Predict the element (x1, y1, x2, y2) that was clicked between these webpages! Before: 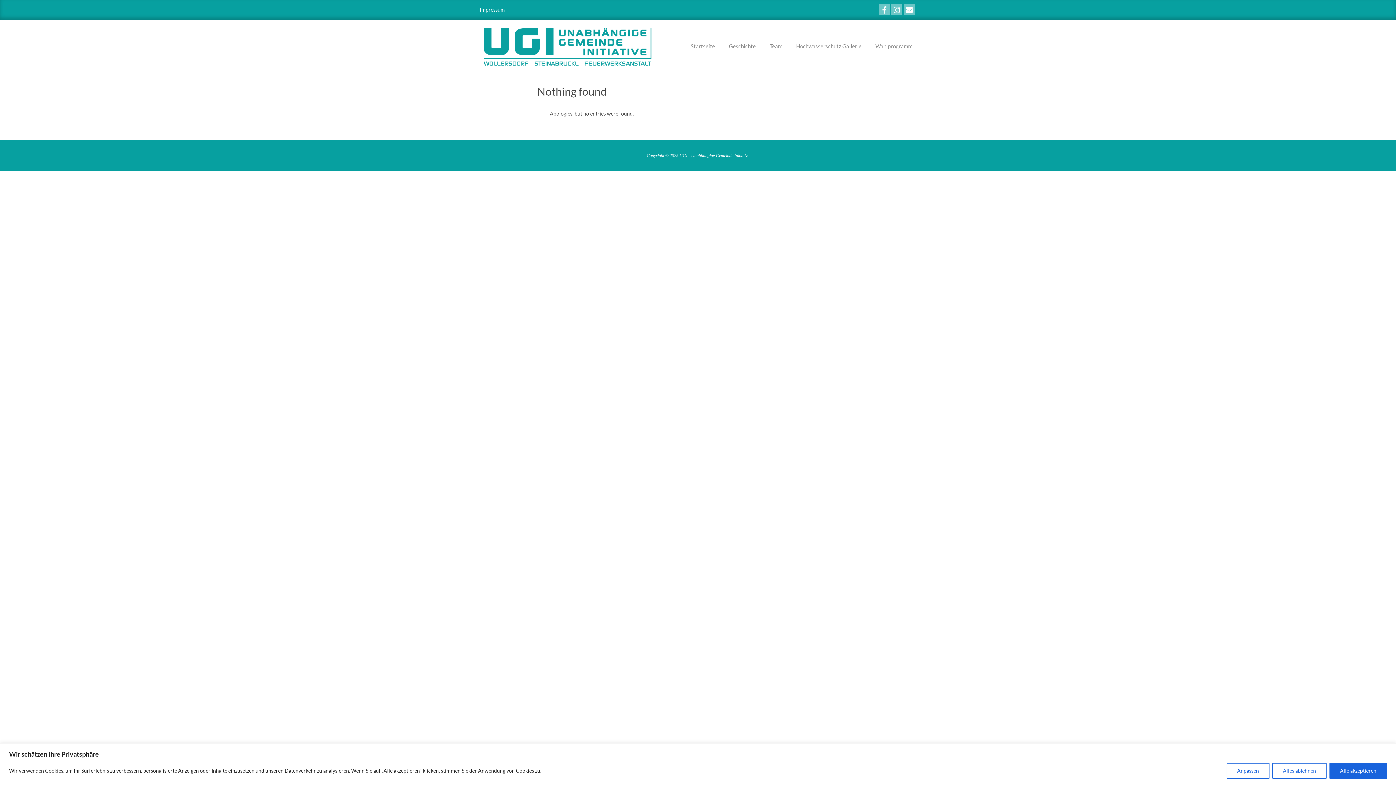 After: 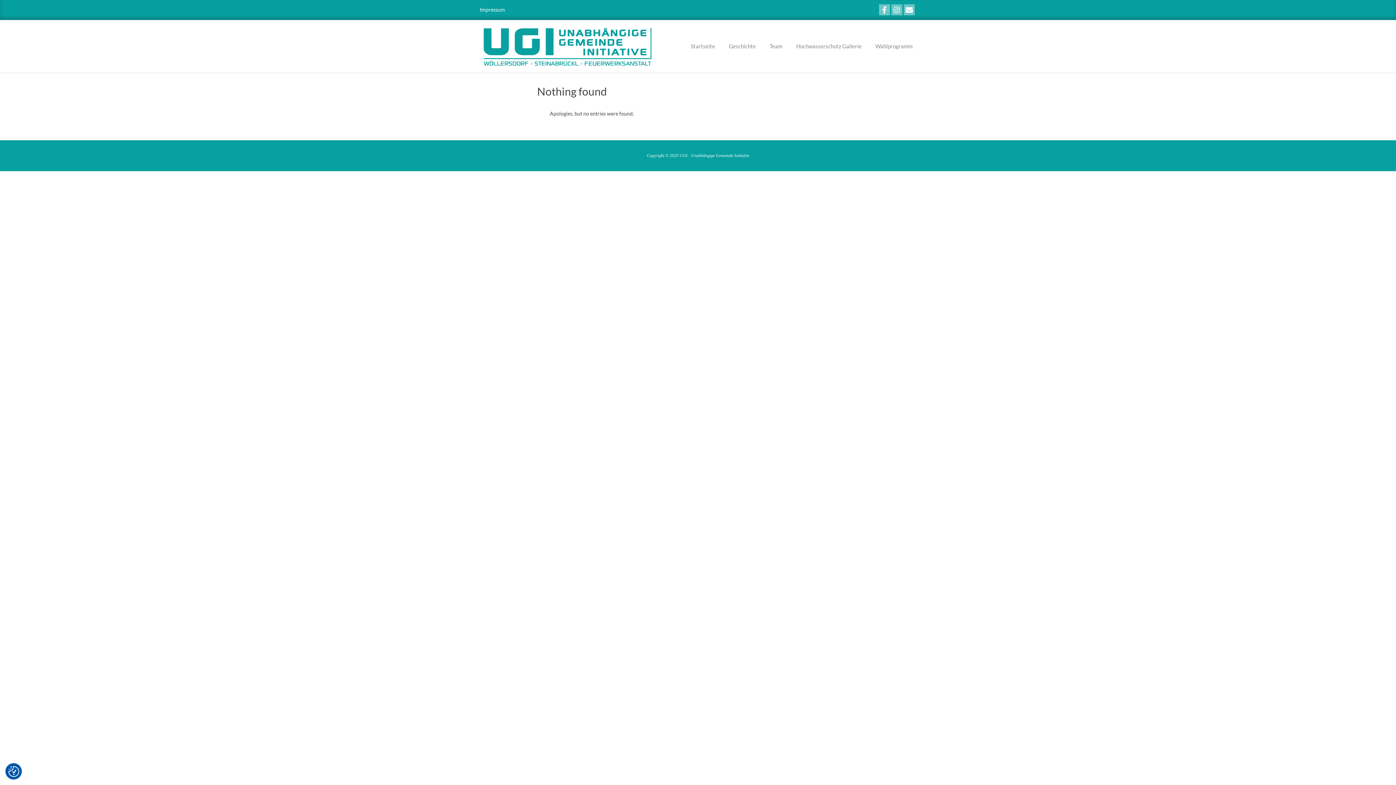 Action: bbox: (1329, 763, 1387, 779) label: Alle akzeptieren